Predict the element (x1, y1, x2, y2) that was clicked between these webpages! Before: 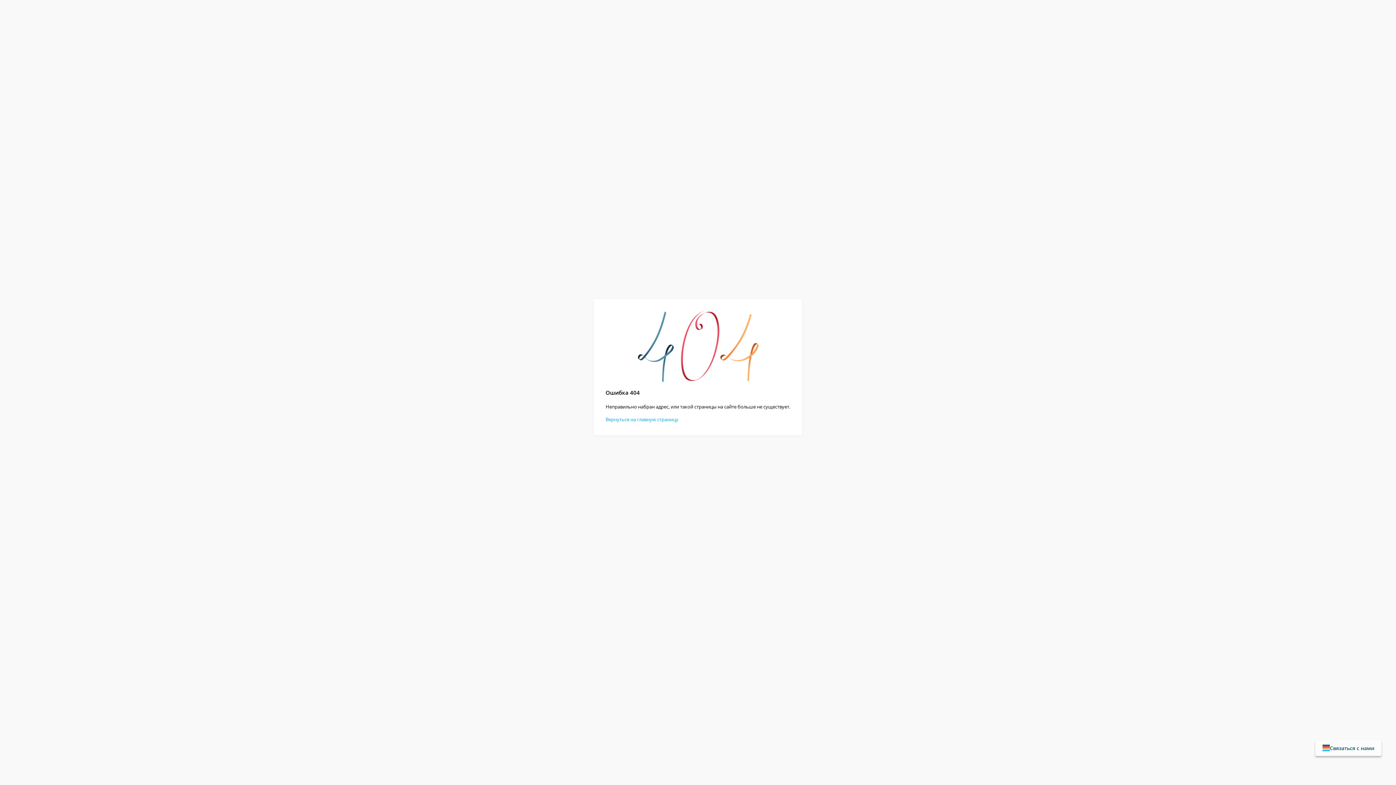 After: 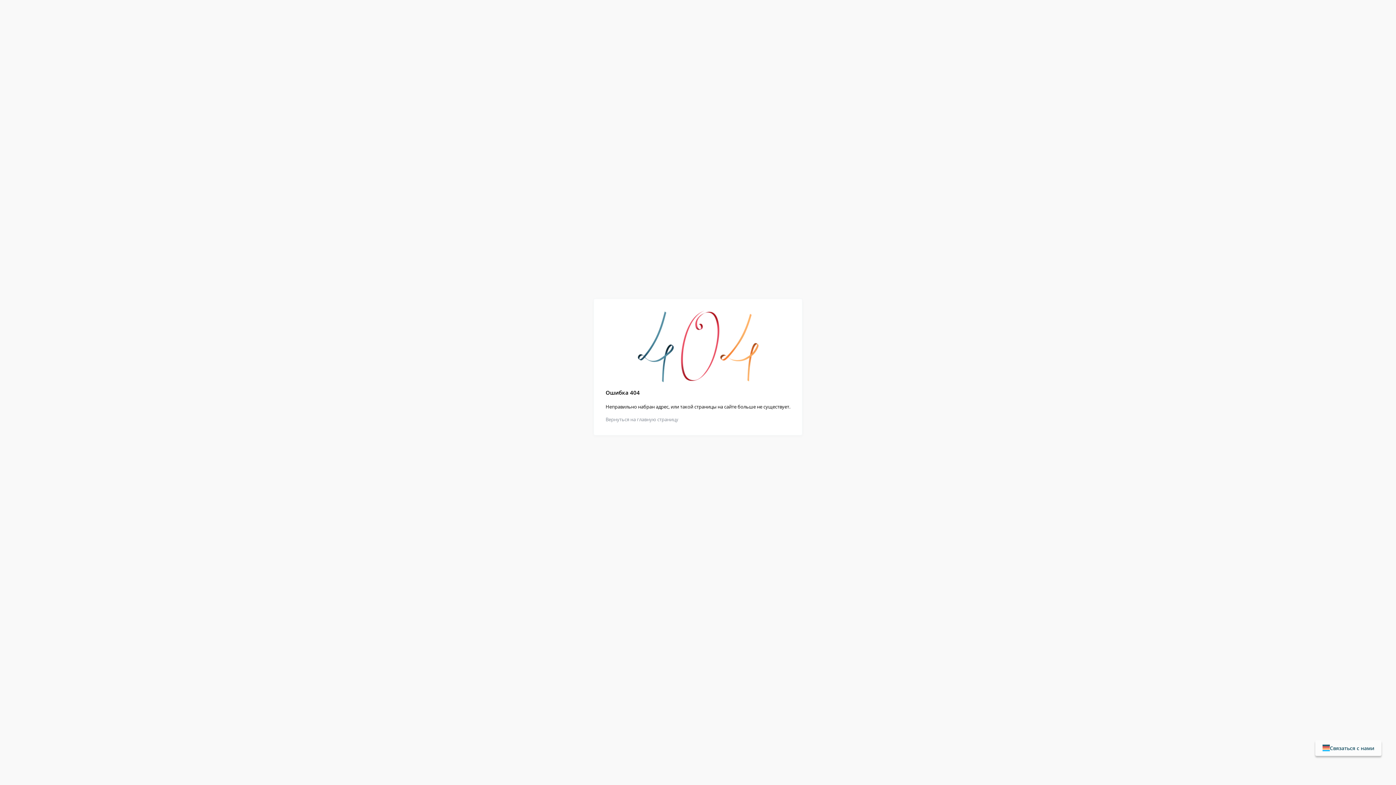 Action: label: Вернуться на главную страницу bbox: (605, 416, 678, 422)